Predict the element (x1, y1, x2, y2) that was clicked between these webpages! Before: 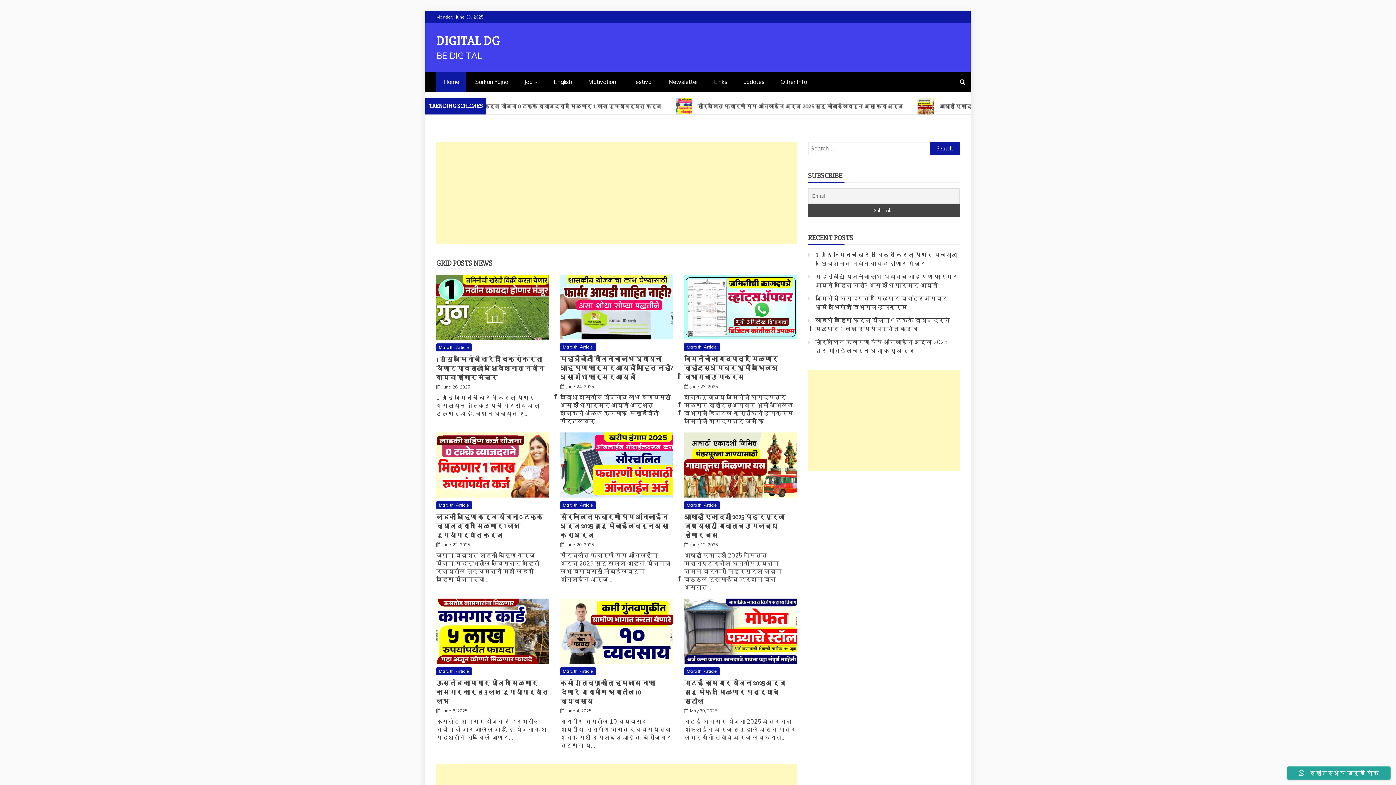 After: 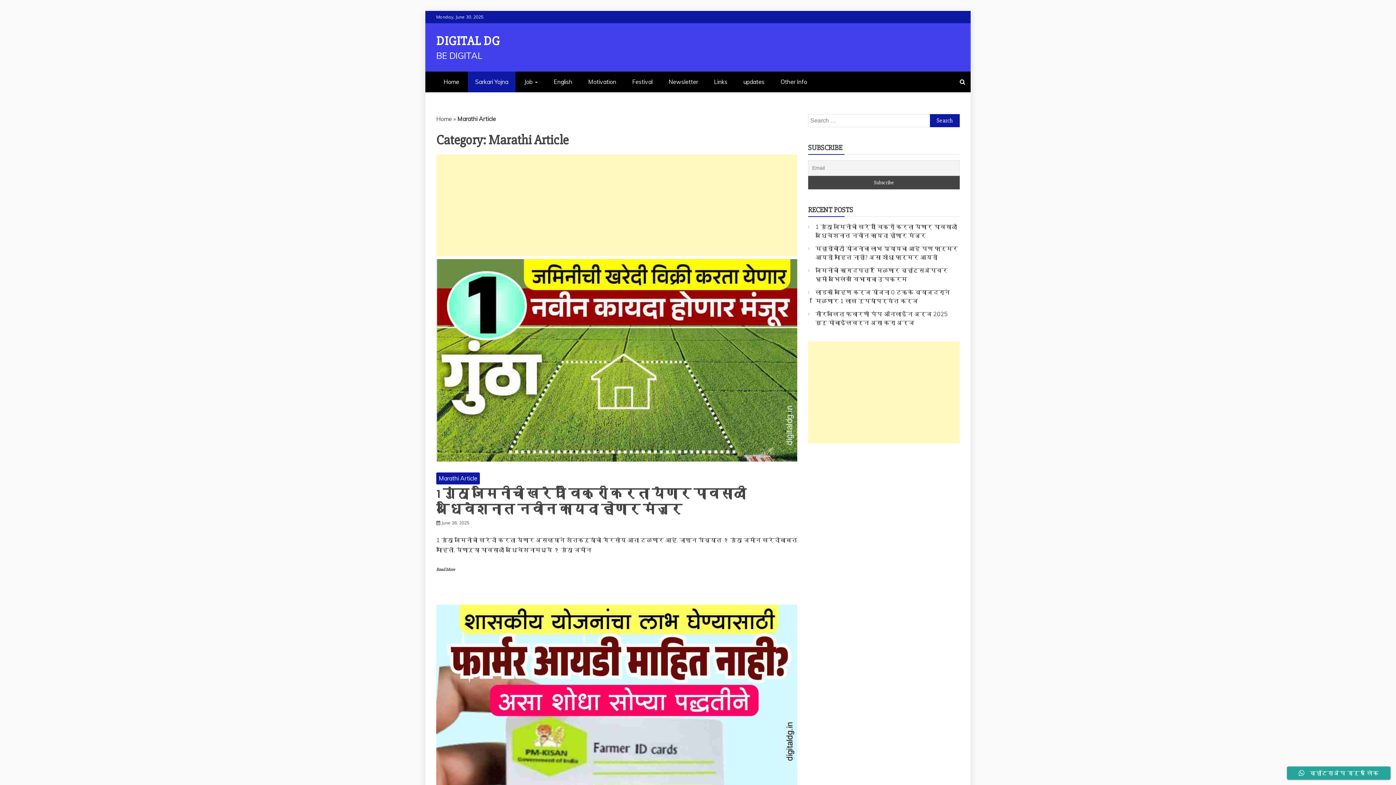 Action: bbox: (684, 667, 719, 675) label: Marathi Article